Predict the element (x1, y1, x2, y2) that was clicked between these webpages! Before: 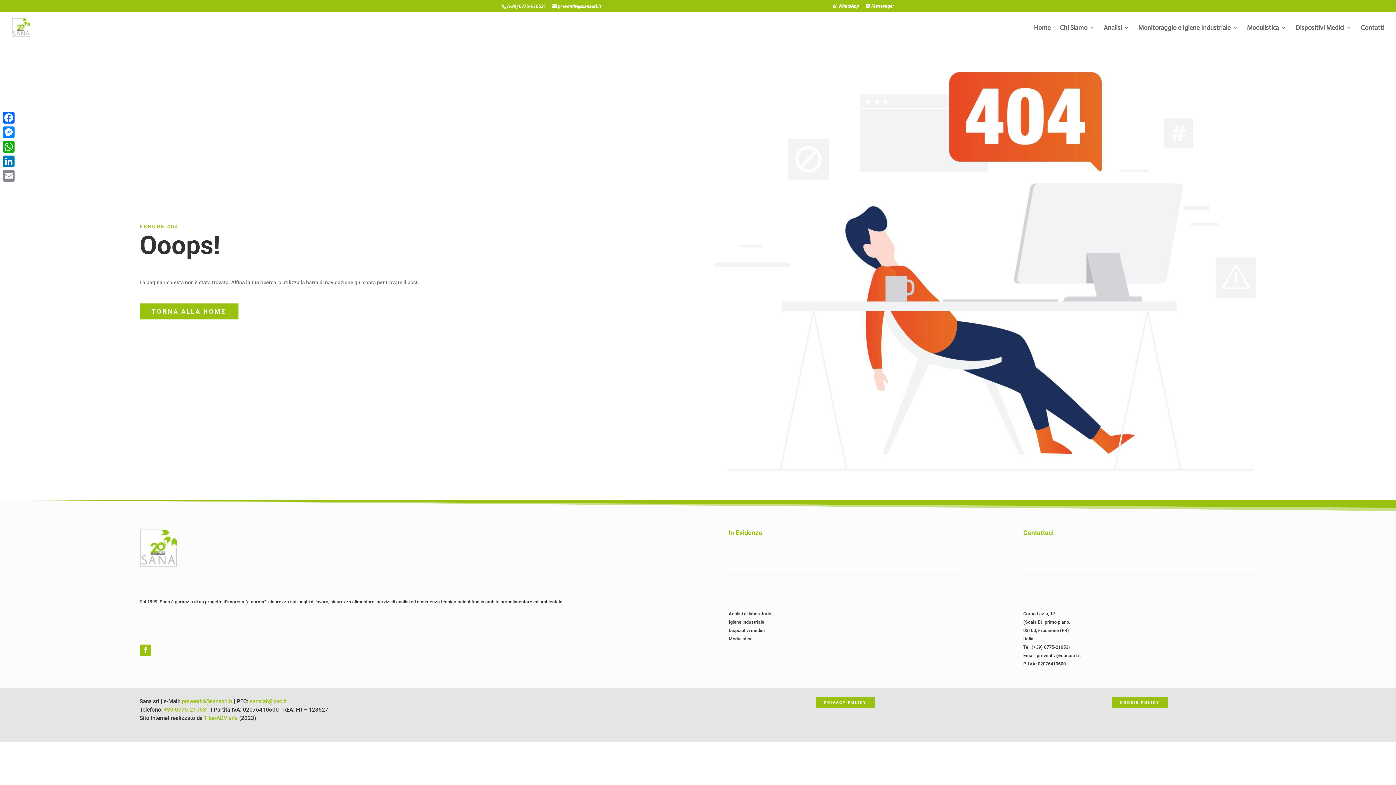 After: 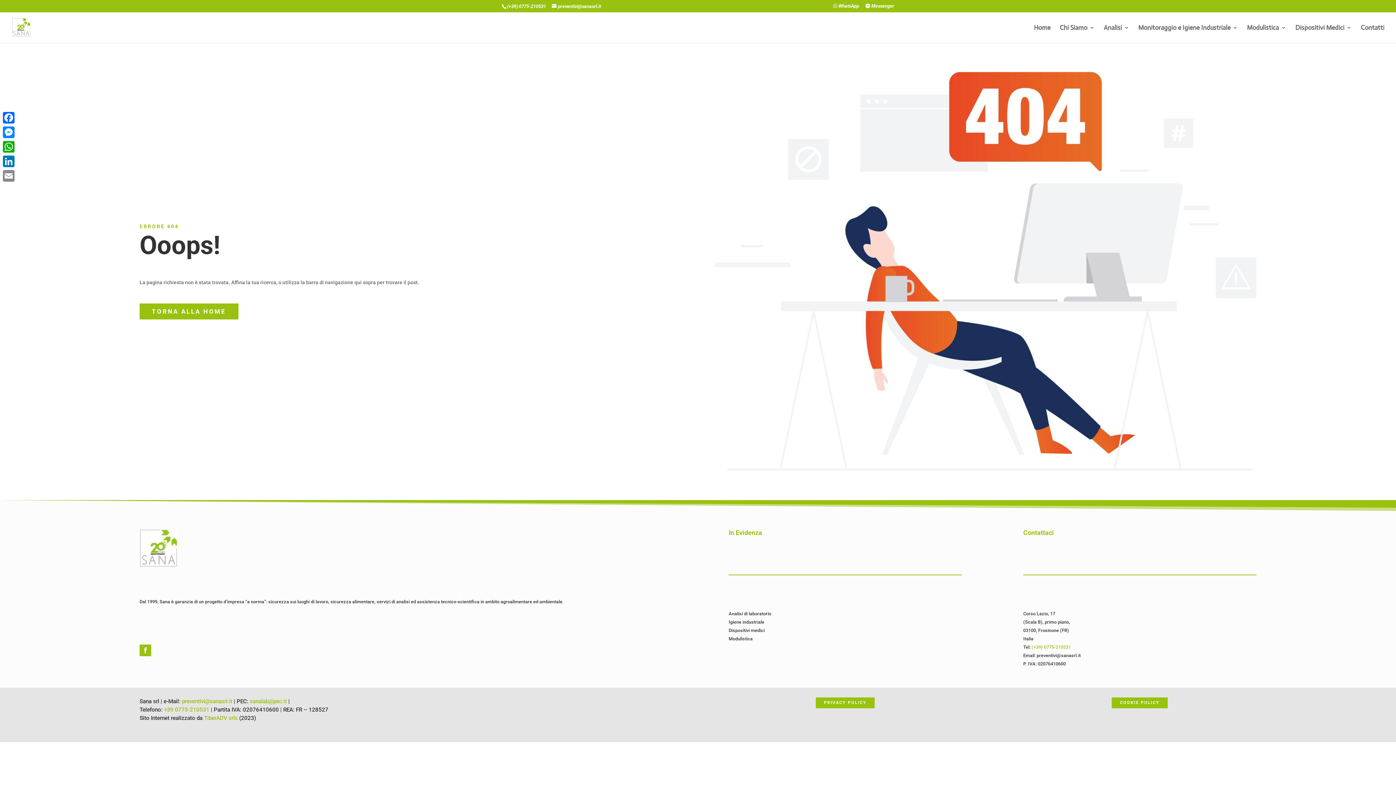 Action: bbox: (1031, 644, 1071, 650) label: (+39) 0775-210531